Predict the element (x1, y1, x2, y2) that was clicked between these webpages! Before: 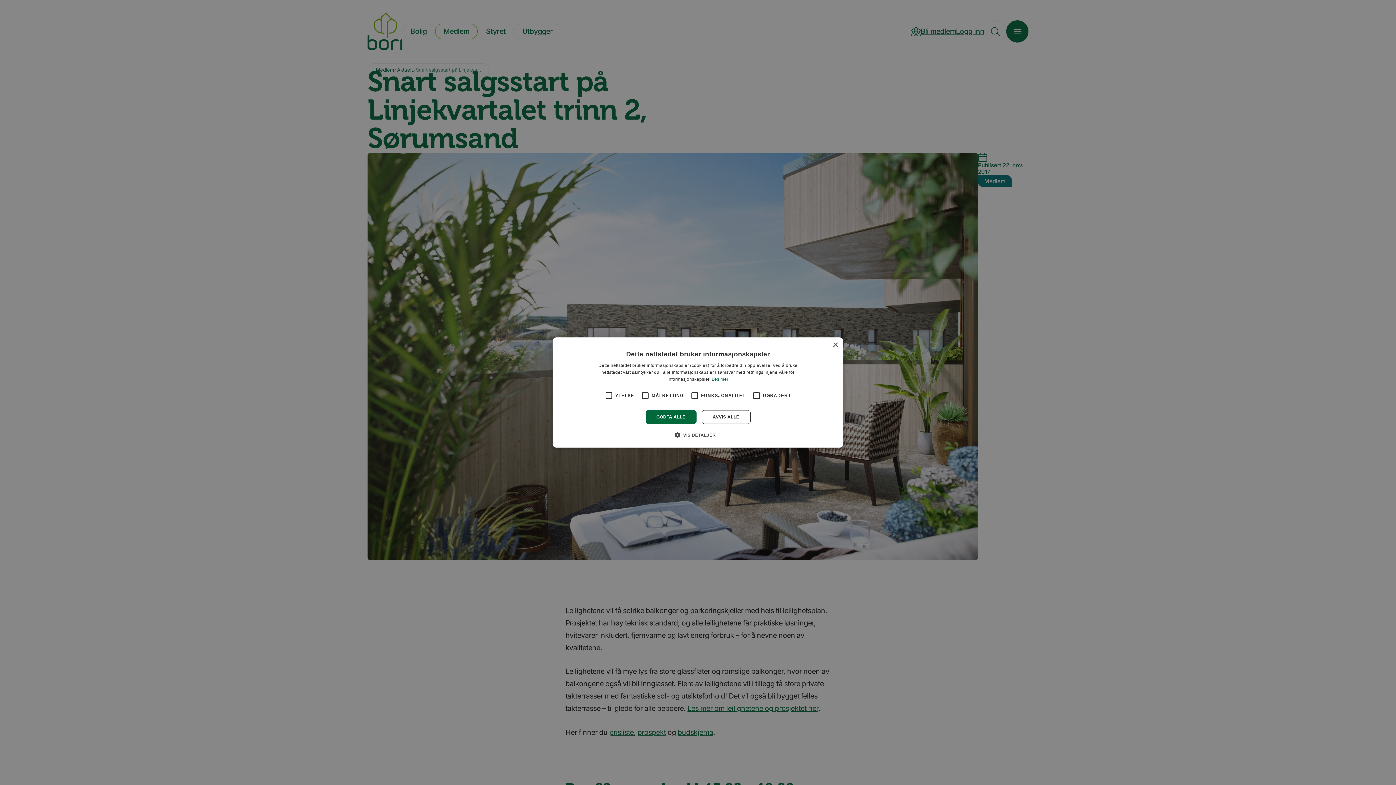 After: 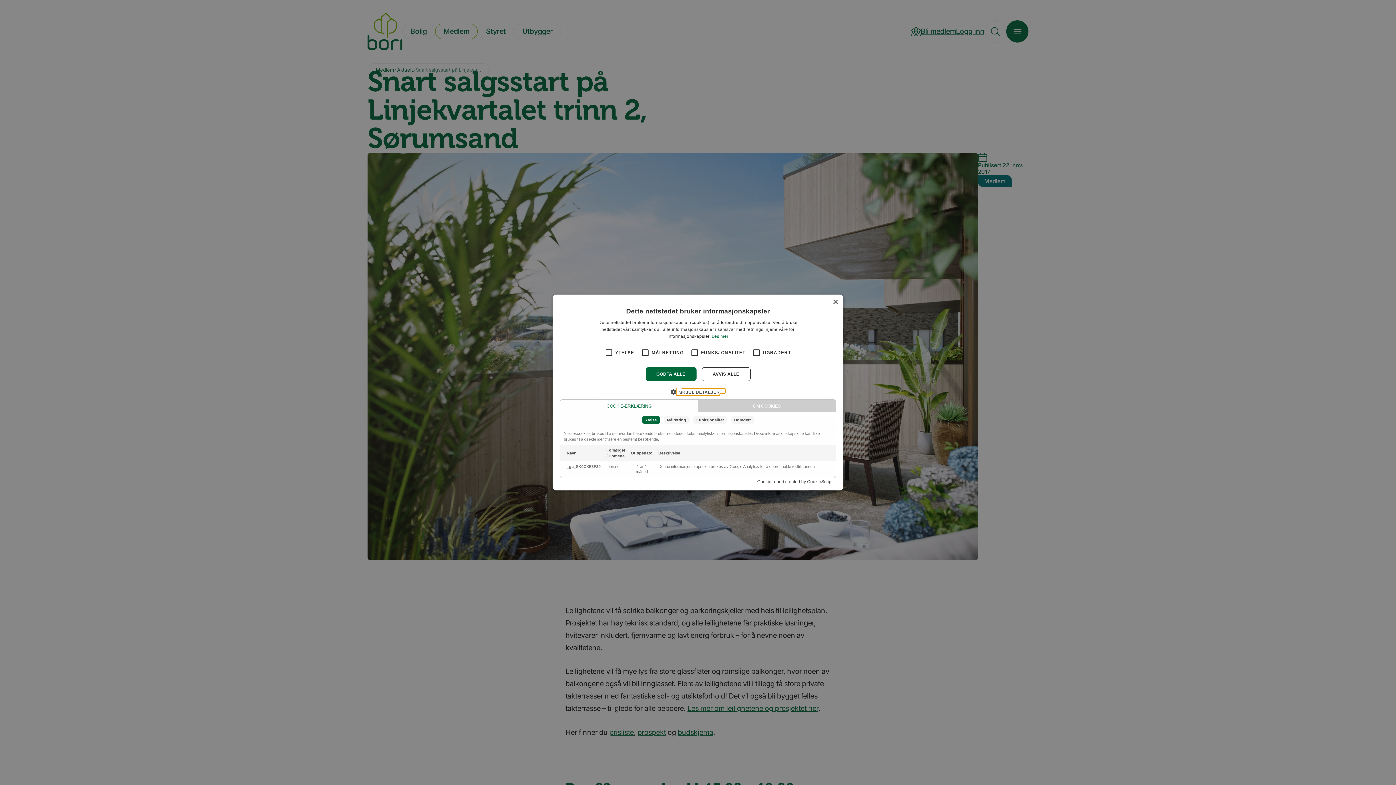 Action: bbox: (680, 431, 716, 438) label:  VIS DETALJER